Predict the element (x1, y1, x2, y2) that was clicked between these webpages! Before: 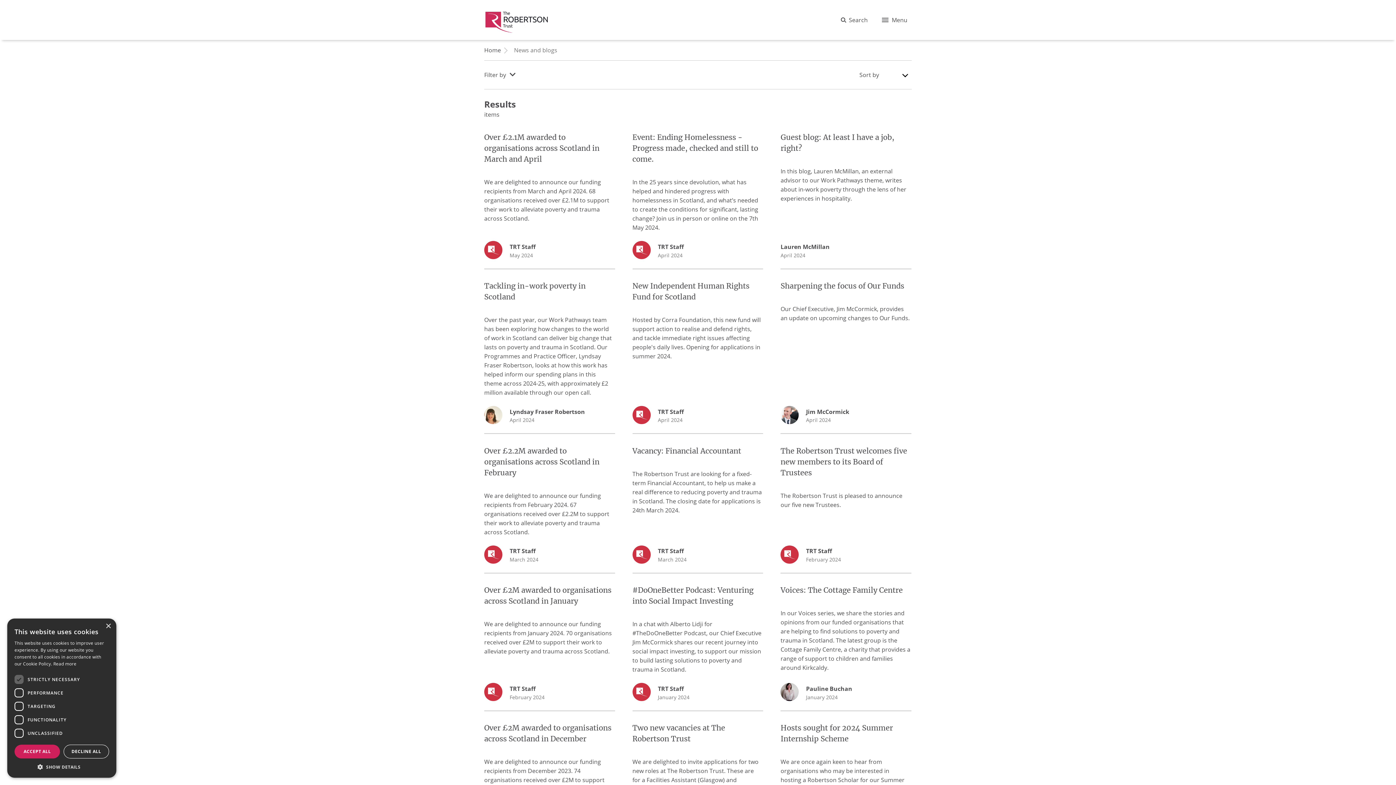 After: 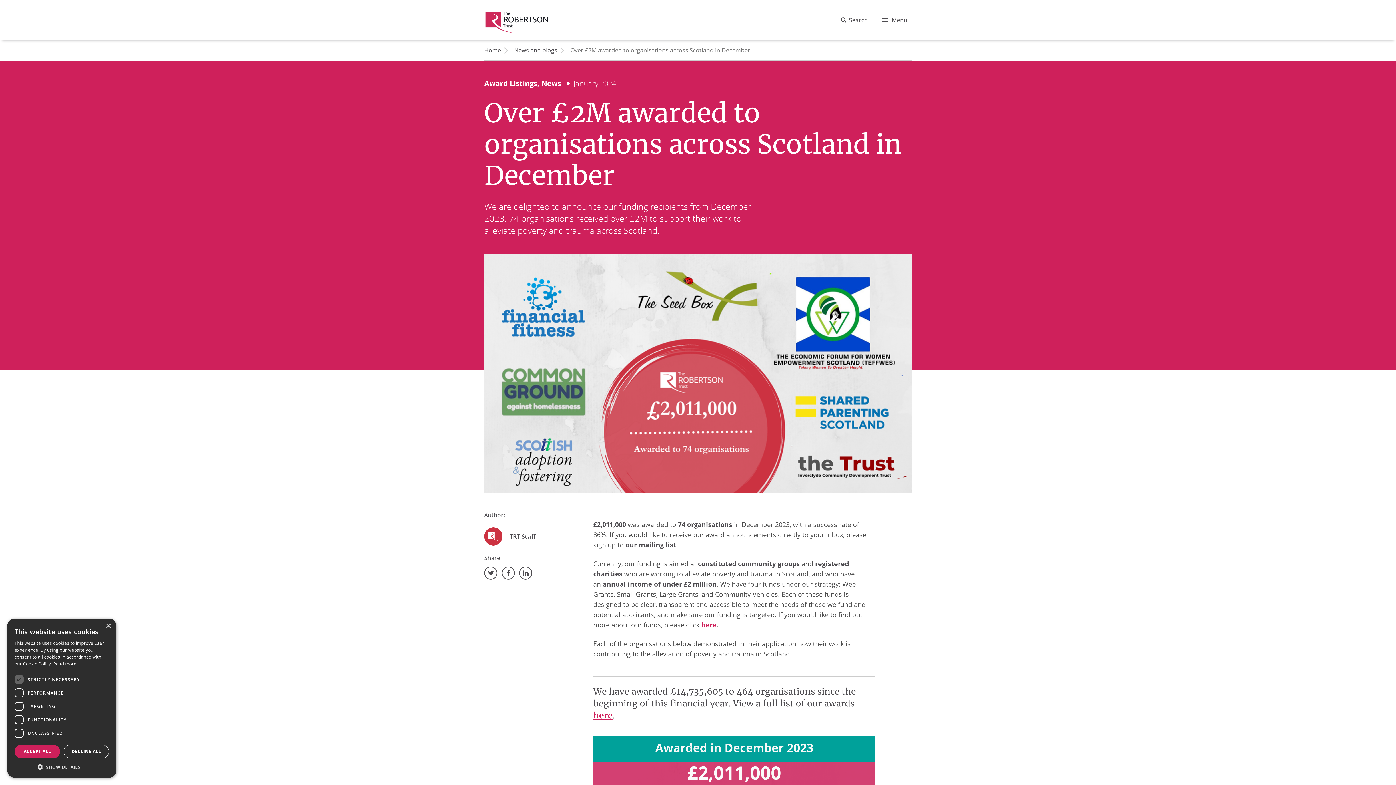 Action: bbox: (484, 718, 615, 839) label: Over £2M awarded to organisations across Scotland in December
We are delighted to announce our funding recipients from December 2023. 74 organisations received over £2M to support their work to alleviate poverty and trauma across Scotland.
TRT Staff
January 2024